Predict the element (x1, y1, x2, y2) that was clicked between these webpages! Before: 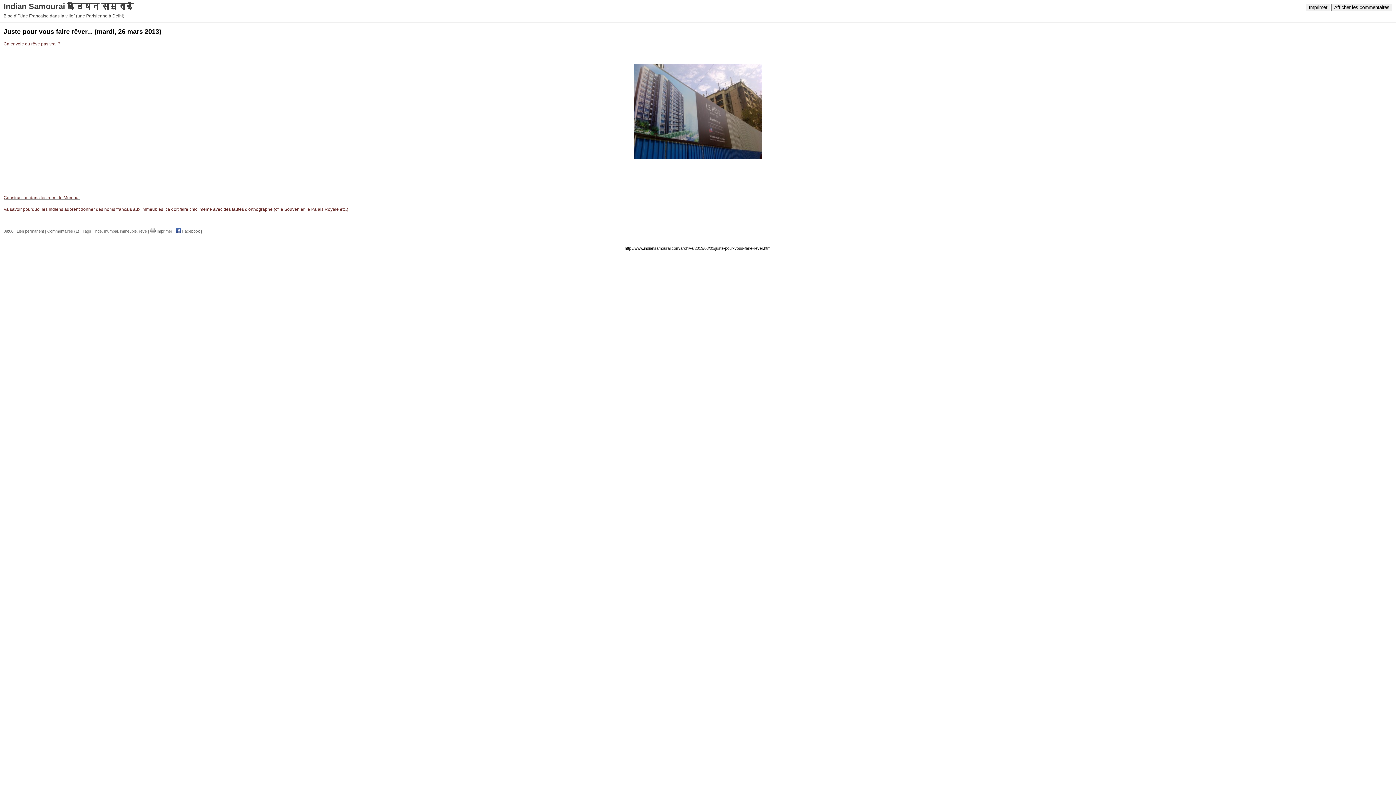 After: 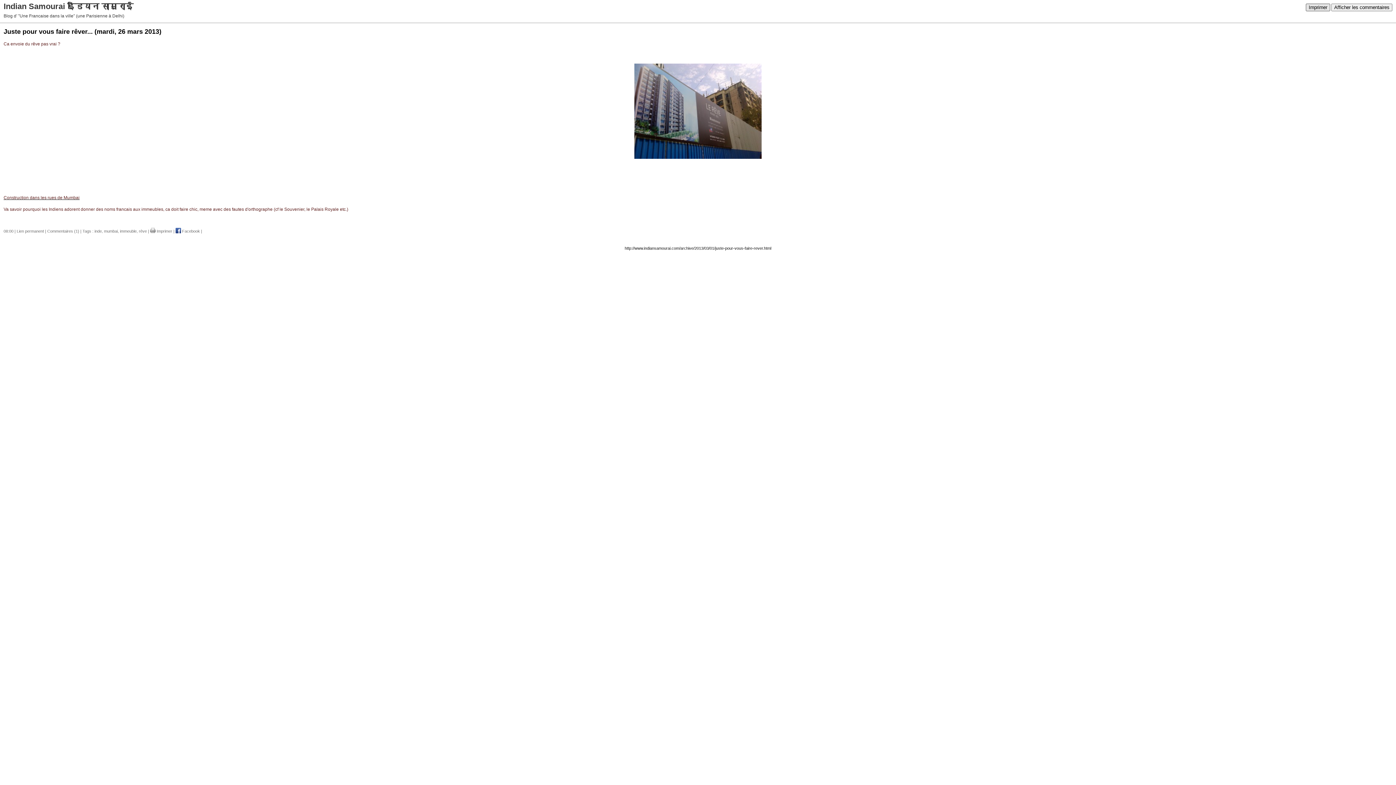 Action: bbox: (1306, 3, 1330, 11) label: Imprimer